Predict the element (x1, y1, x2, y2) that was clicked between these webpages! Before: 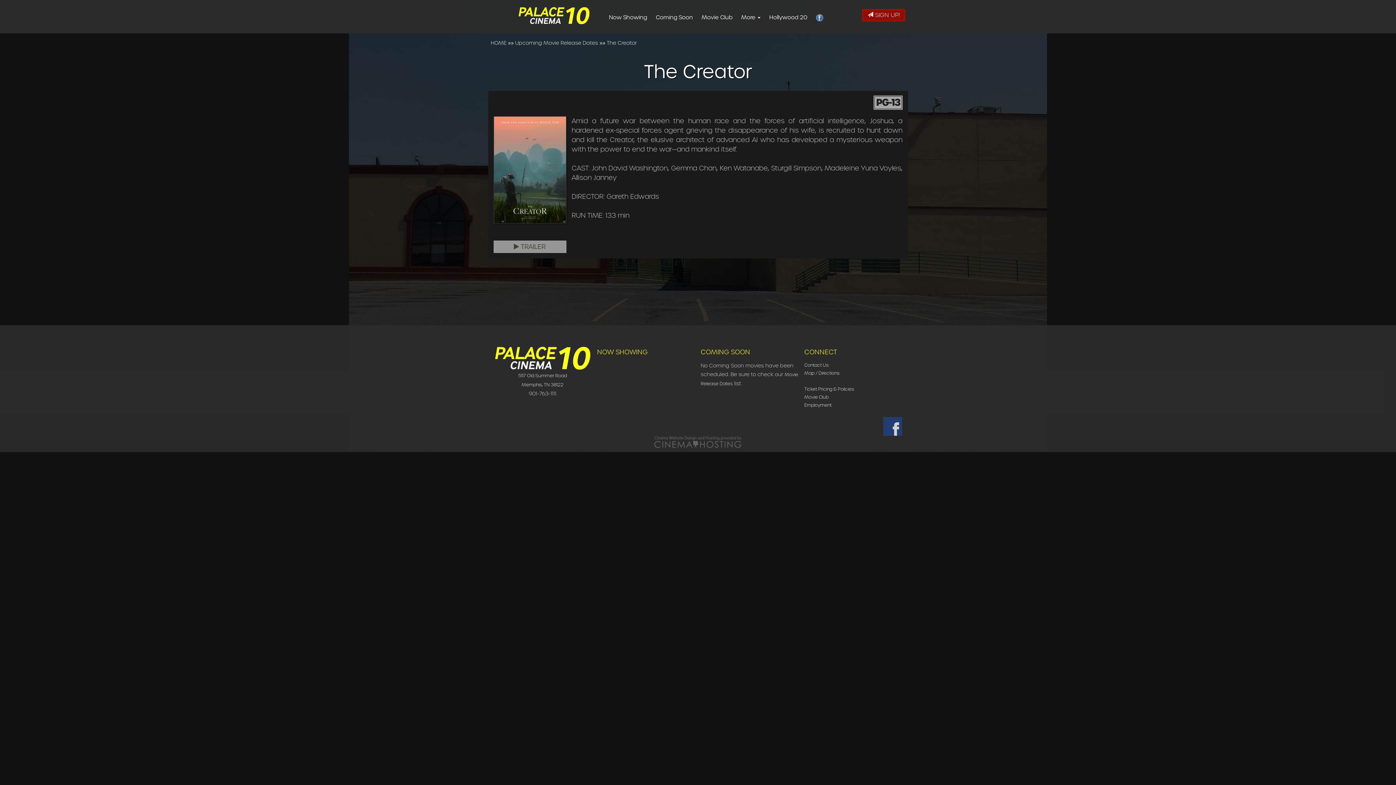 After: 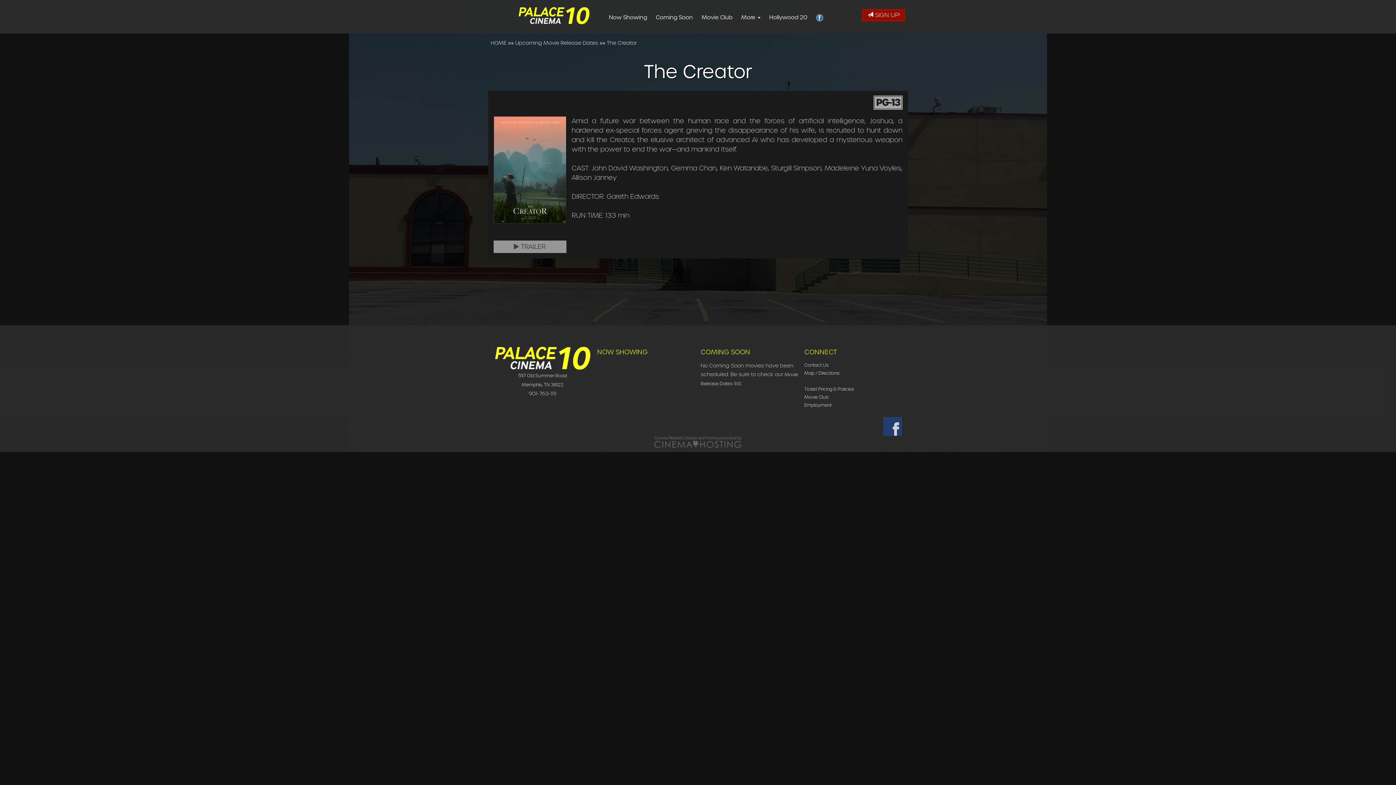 Action: label: Movie Club bbox: (804, 394, 828, 400)